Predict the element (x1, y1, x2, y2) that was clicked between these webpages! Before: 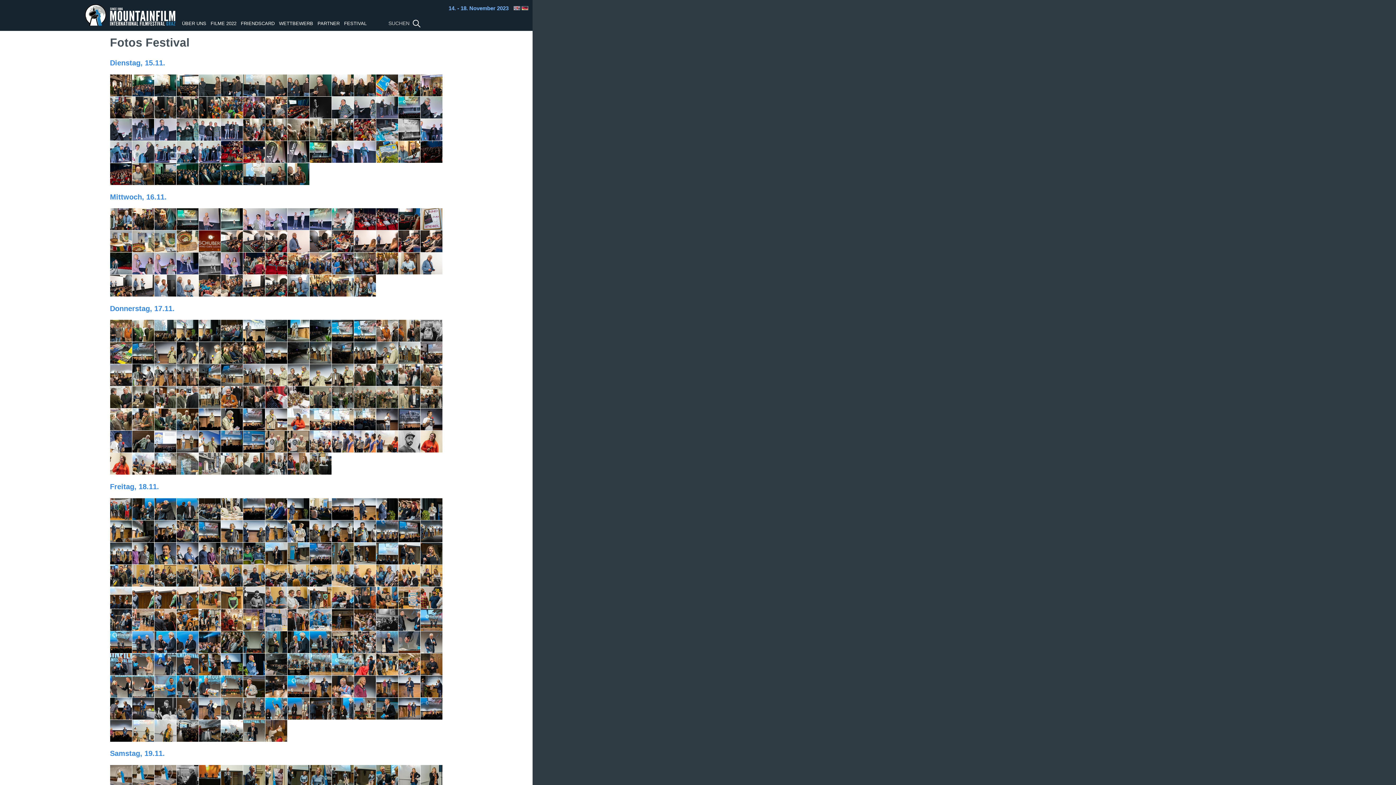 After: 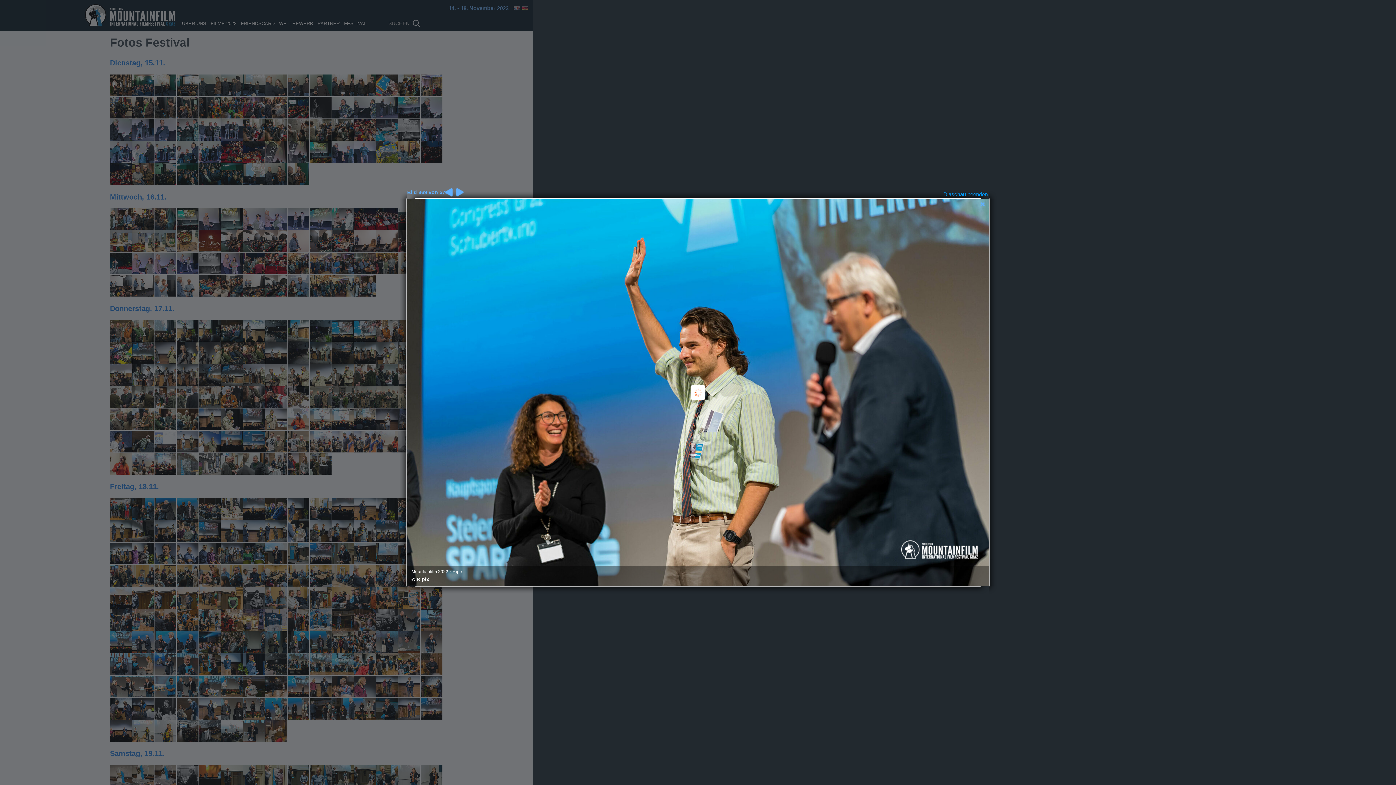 Action: bbox: (198, 714, 220, 720)